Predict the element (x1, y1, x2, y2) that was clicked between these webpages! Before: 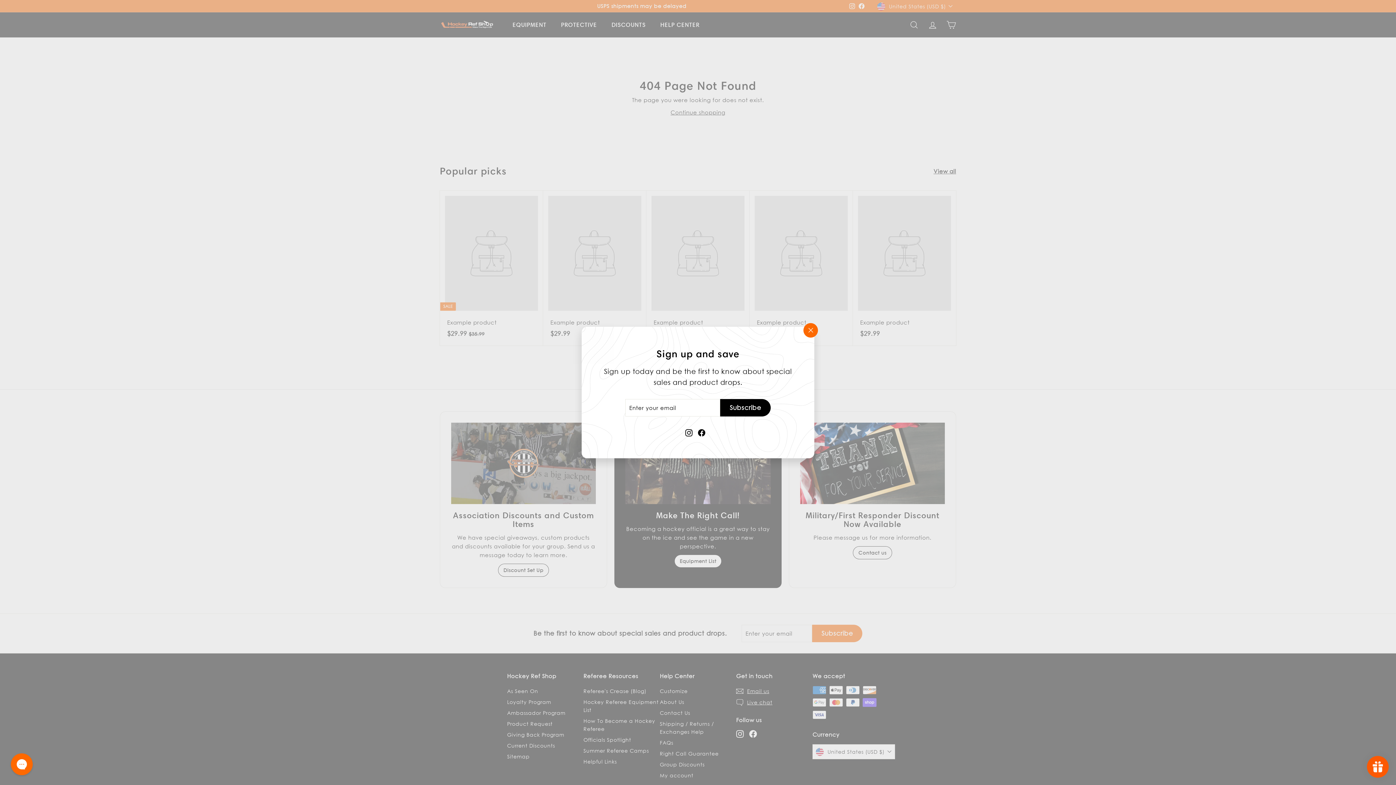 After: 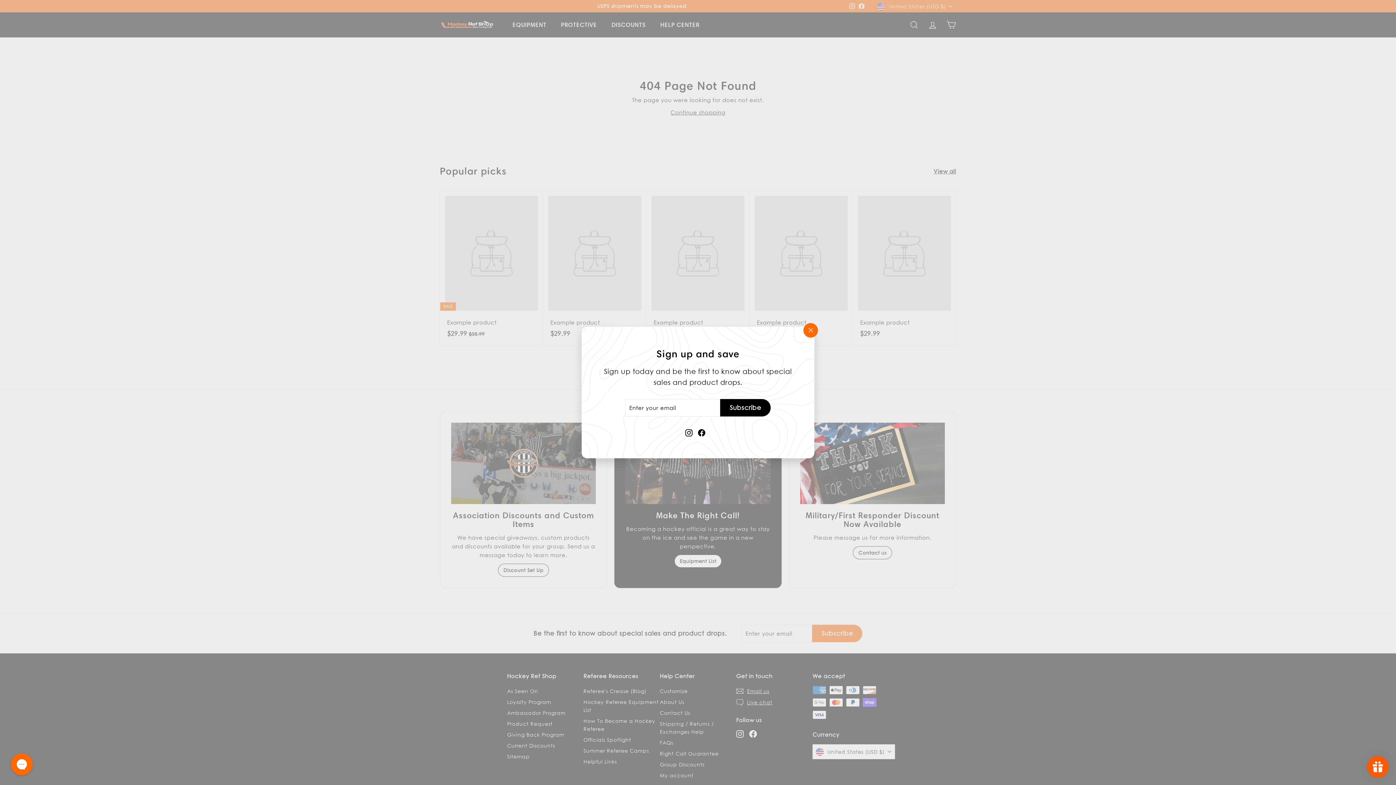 Action: bbox: (698, 428, 705, 435) label: Facebook